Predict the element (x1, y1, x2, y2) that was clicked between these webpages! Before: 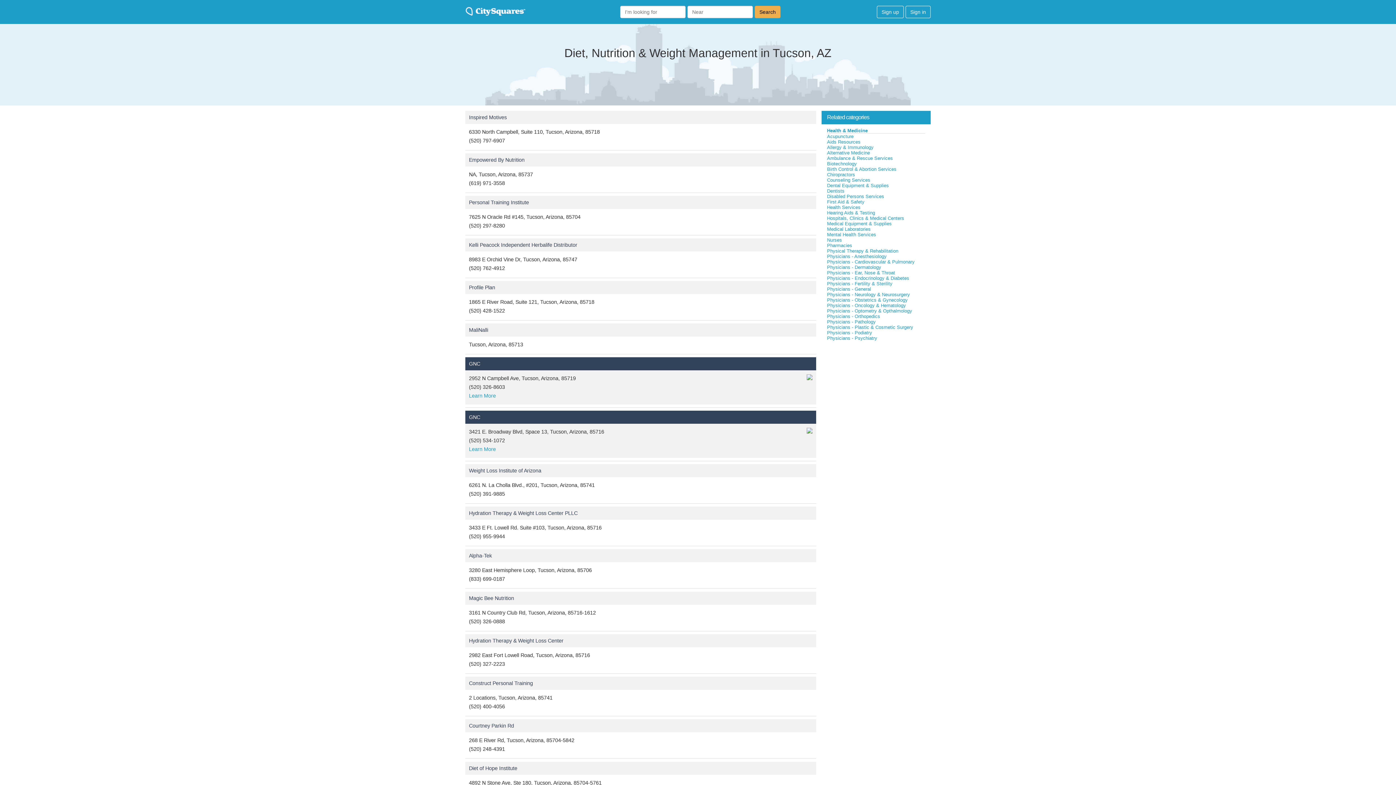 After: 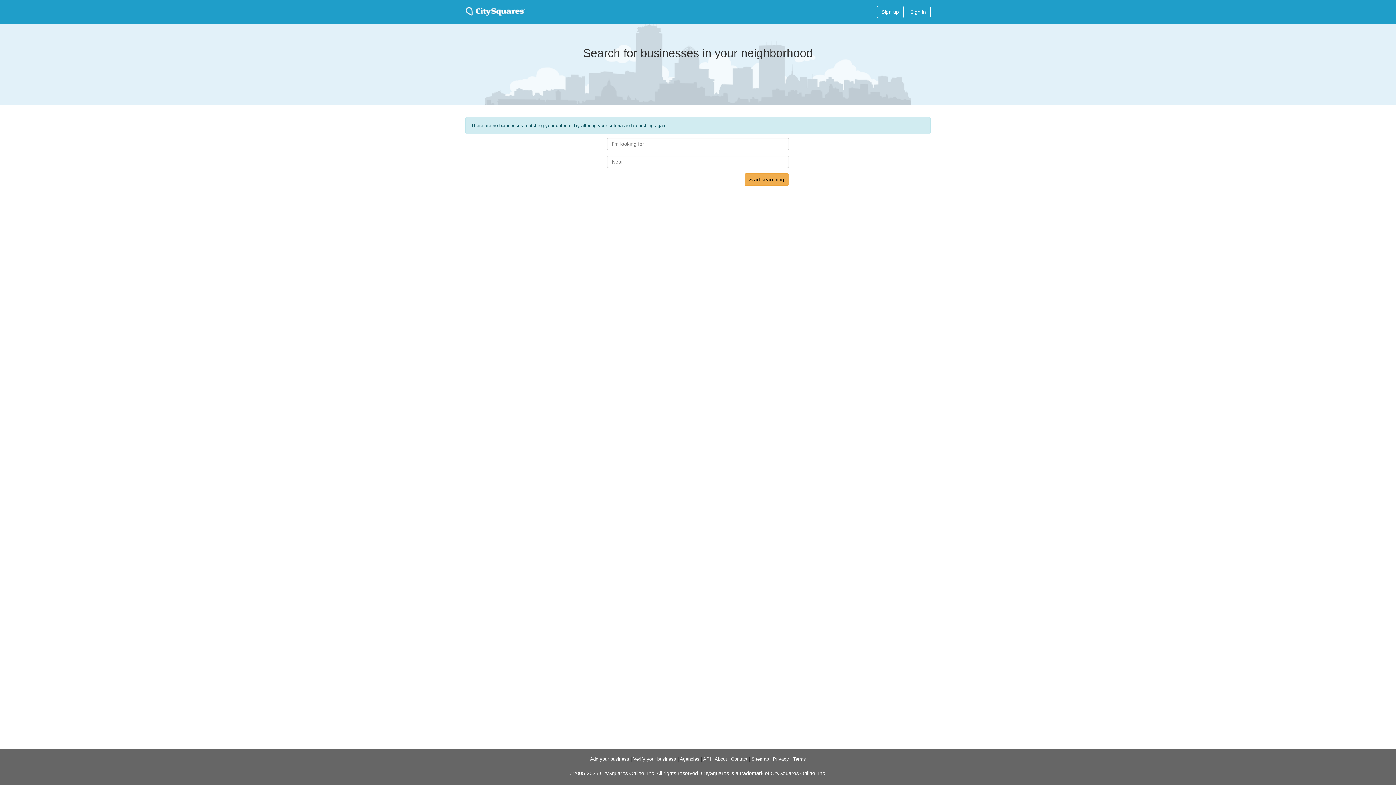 Action: label: Search bbox: (754, 5, 780, 18)